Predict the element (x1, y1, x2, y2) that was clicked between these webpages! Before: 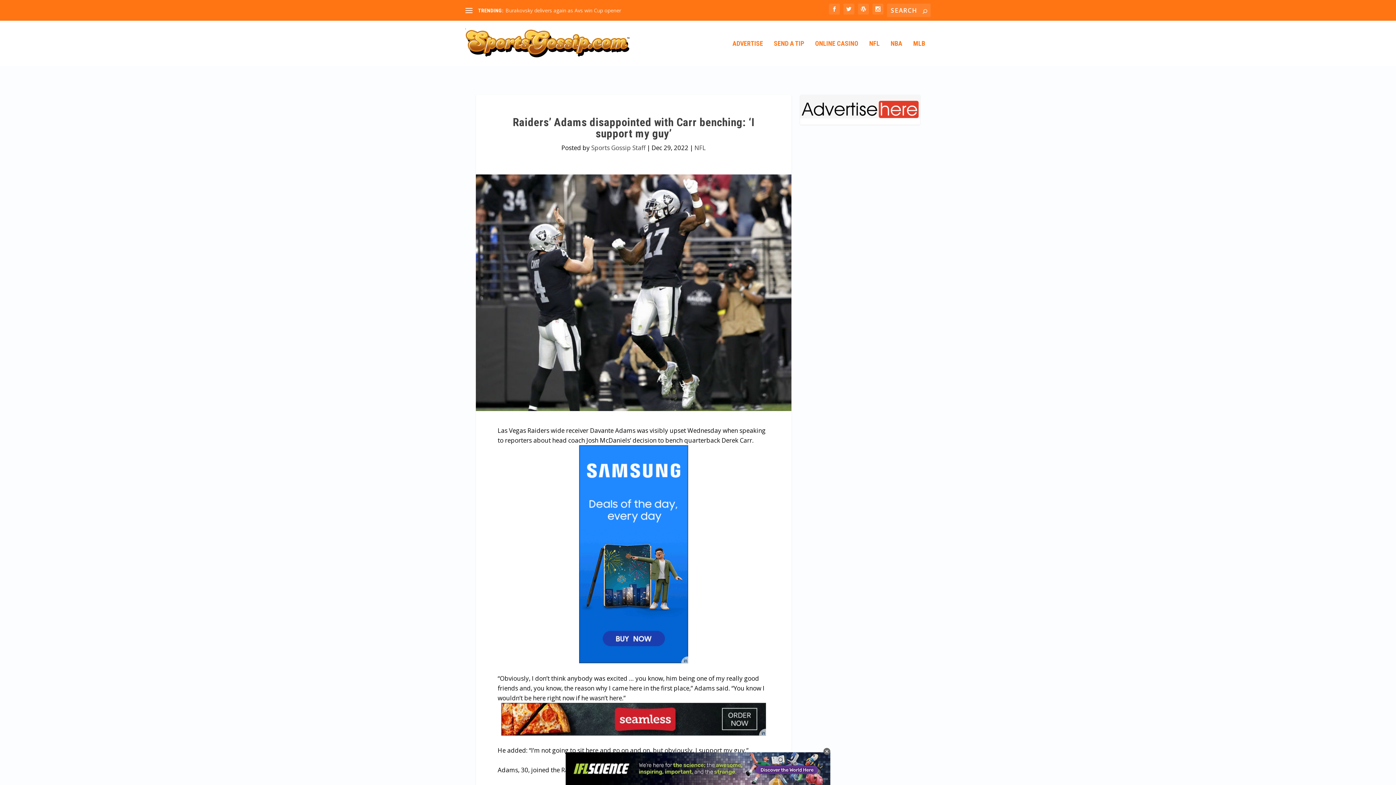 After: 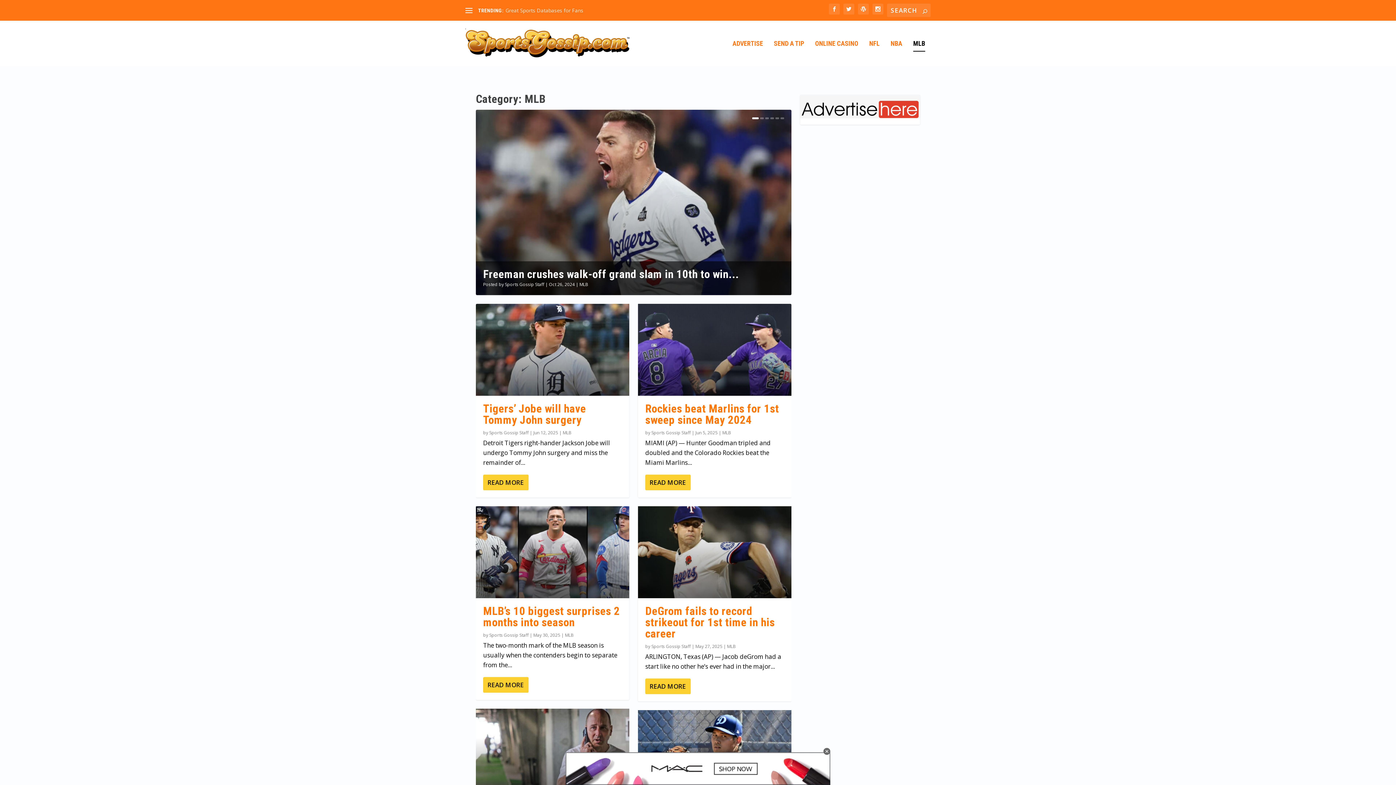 Action: bbox: (913, 40, 925, 65) label: MLB